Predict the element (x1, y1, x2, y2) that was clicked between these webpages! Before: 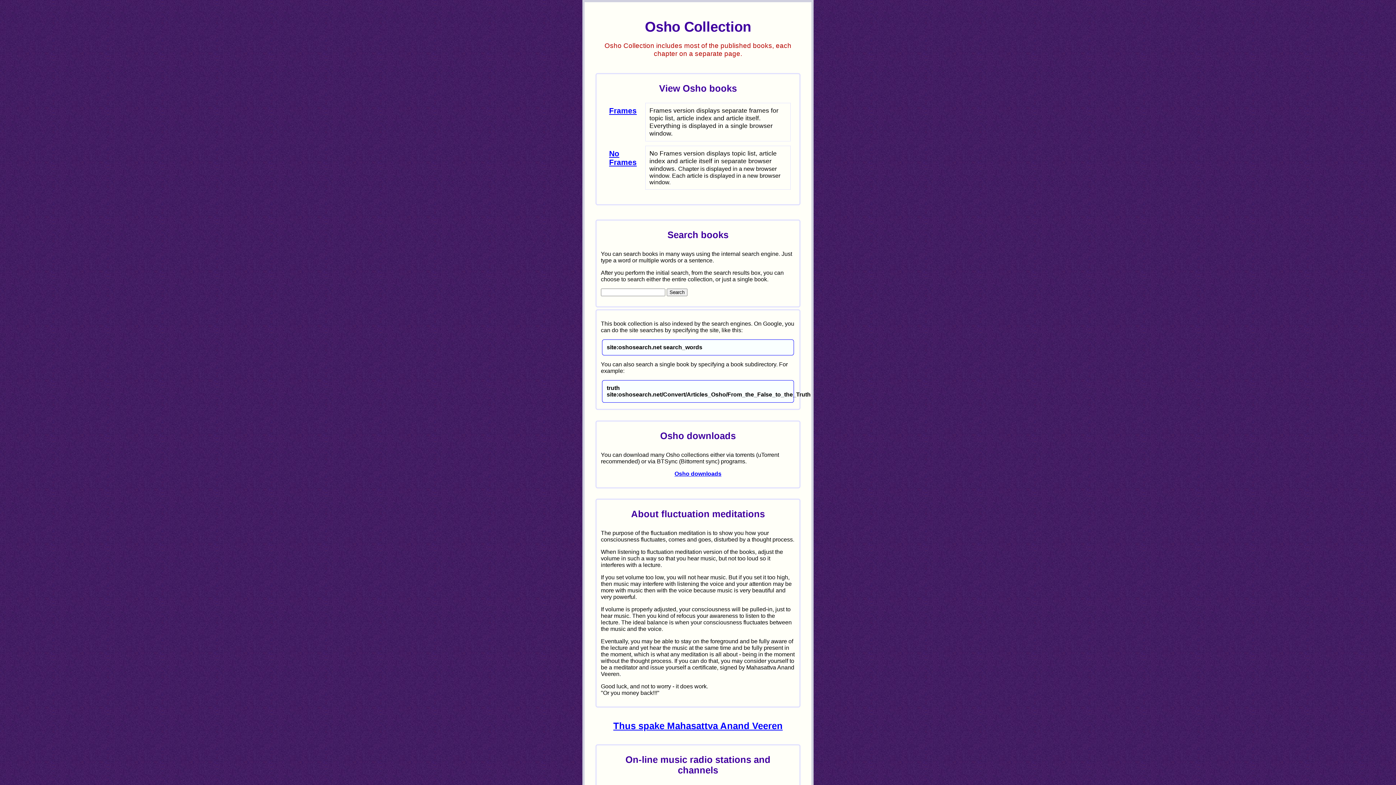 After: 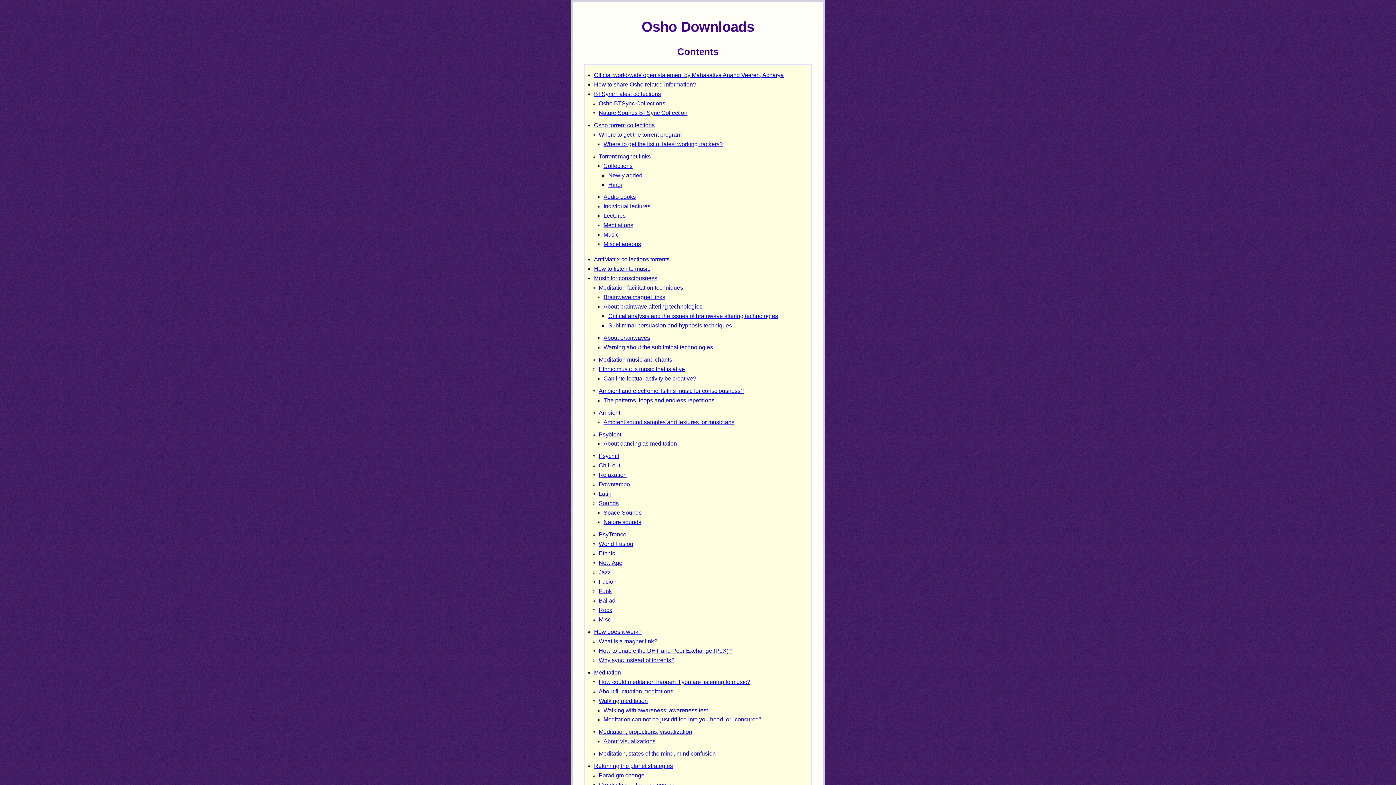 Action: label: Osho downloads bbox: (674, 470, 721, 476)